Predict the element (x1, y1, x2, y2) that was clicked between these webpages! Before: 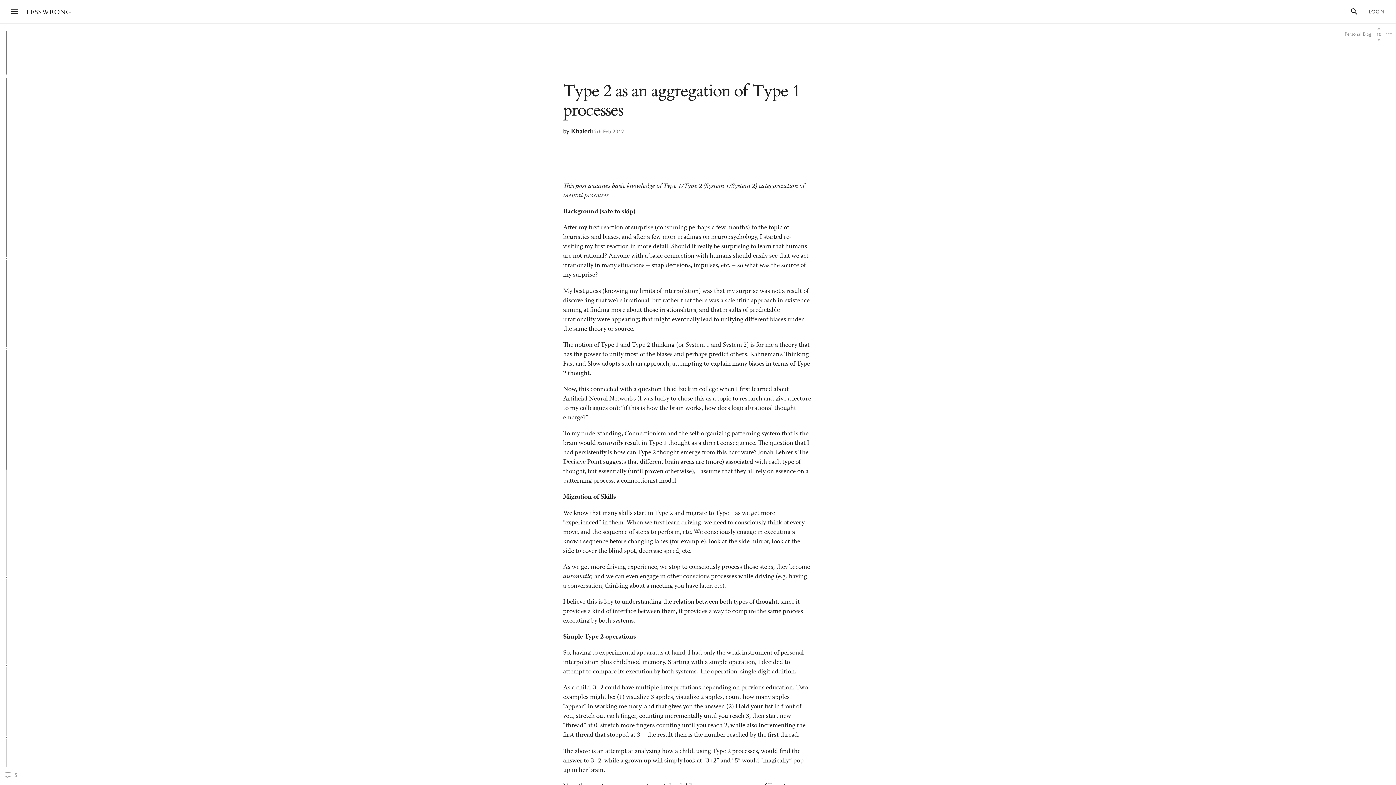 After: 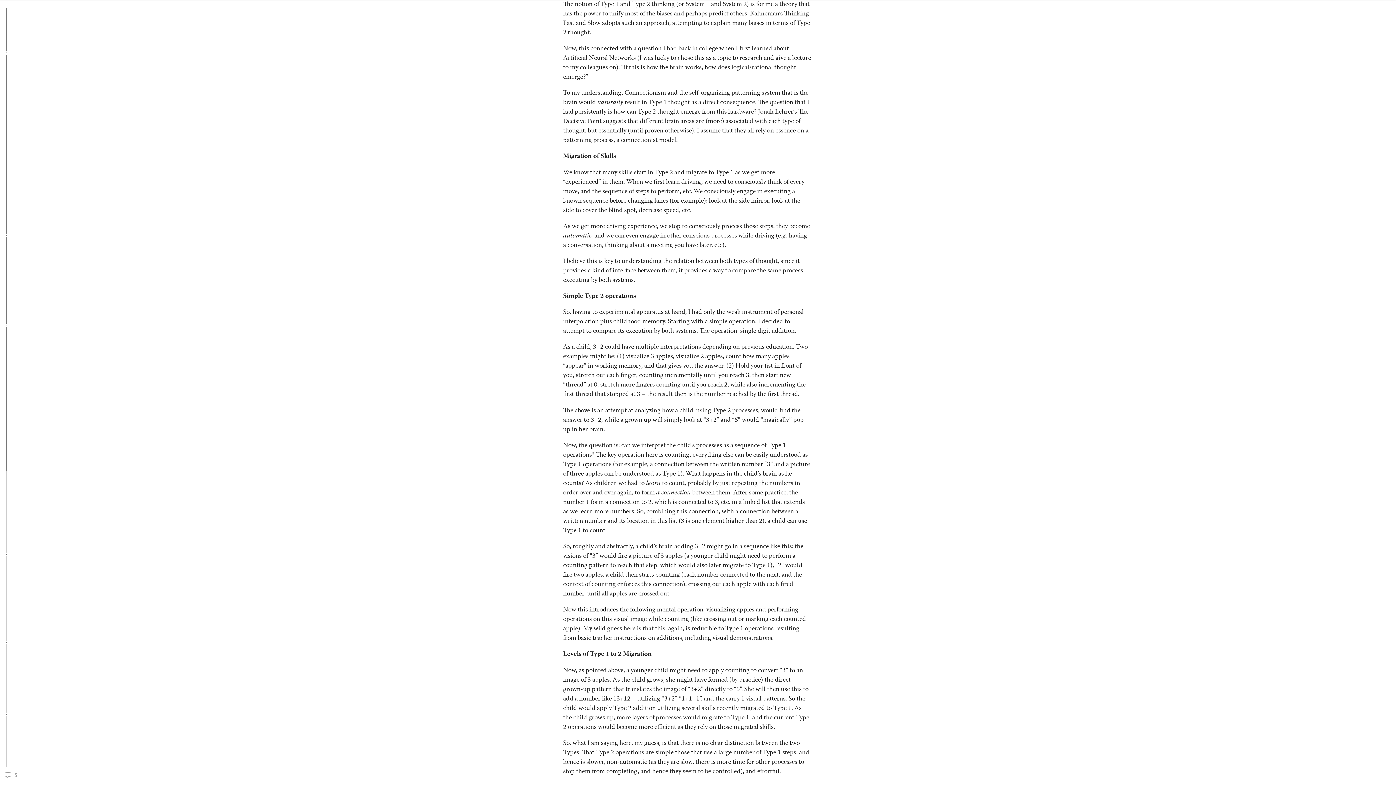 Action: bbox: (9, 253, 48, 263) label: Migration of Skills